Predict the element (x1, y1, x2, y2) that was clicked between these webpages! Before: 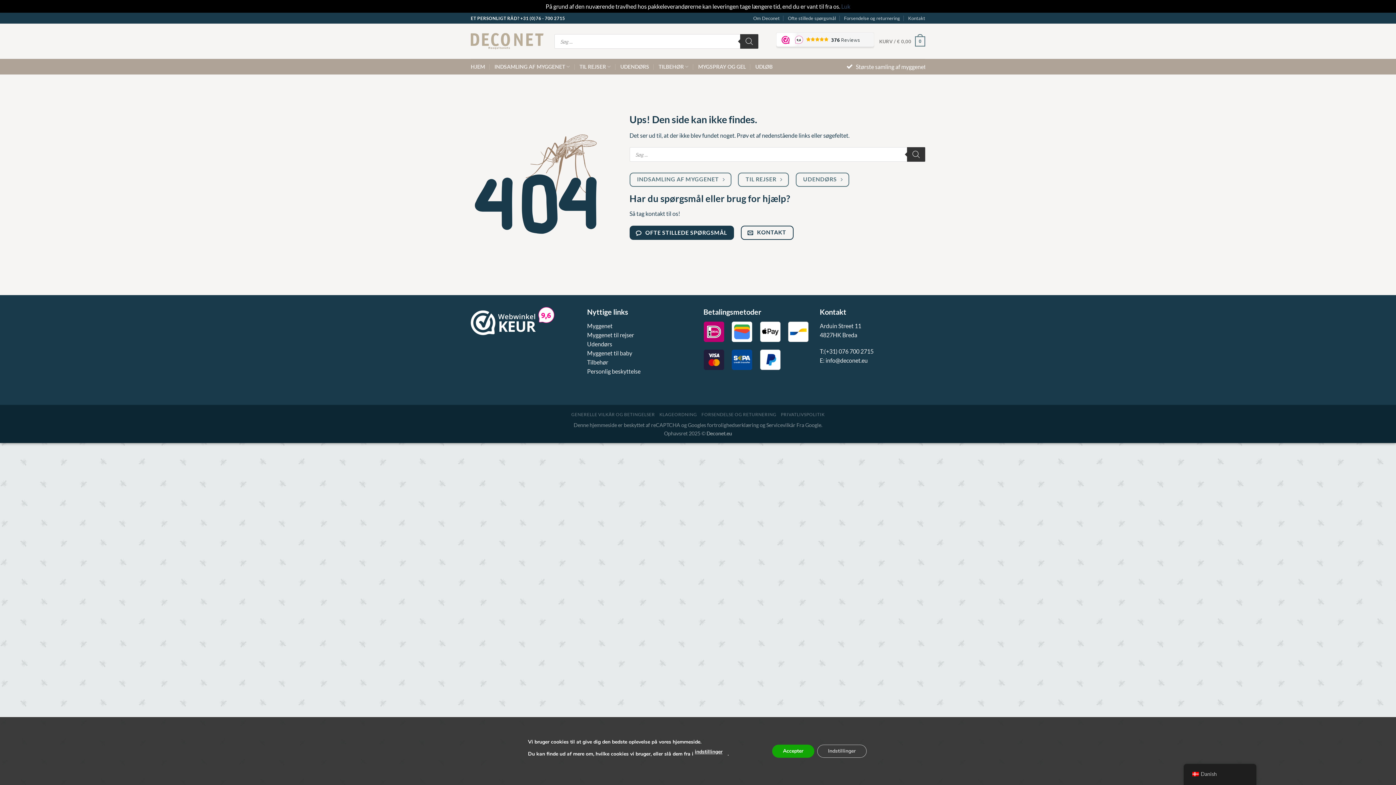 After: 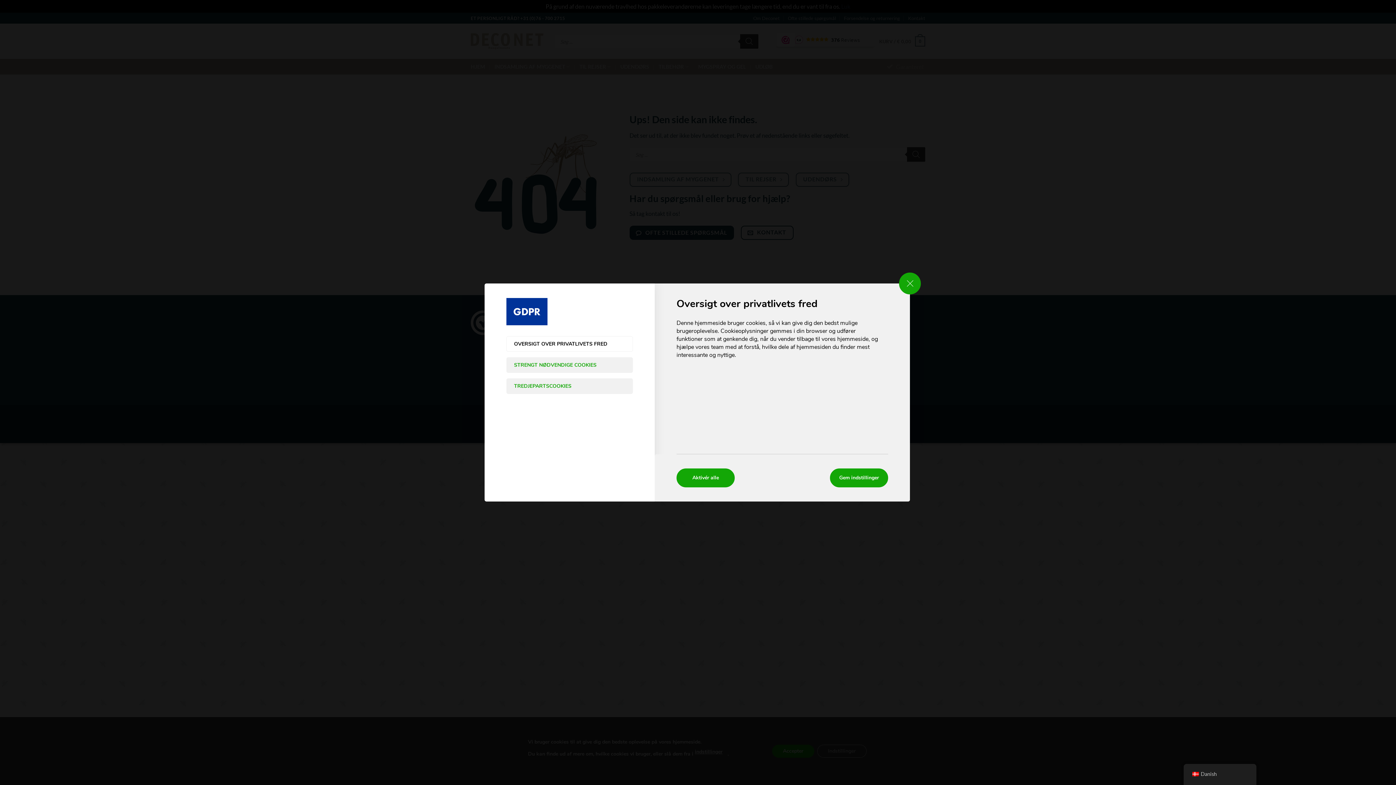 Action: label: Indstillinger bbox: (817, 744, 866, 758)